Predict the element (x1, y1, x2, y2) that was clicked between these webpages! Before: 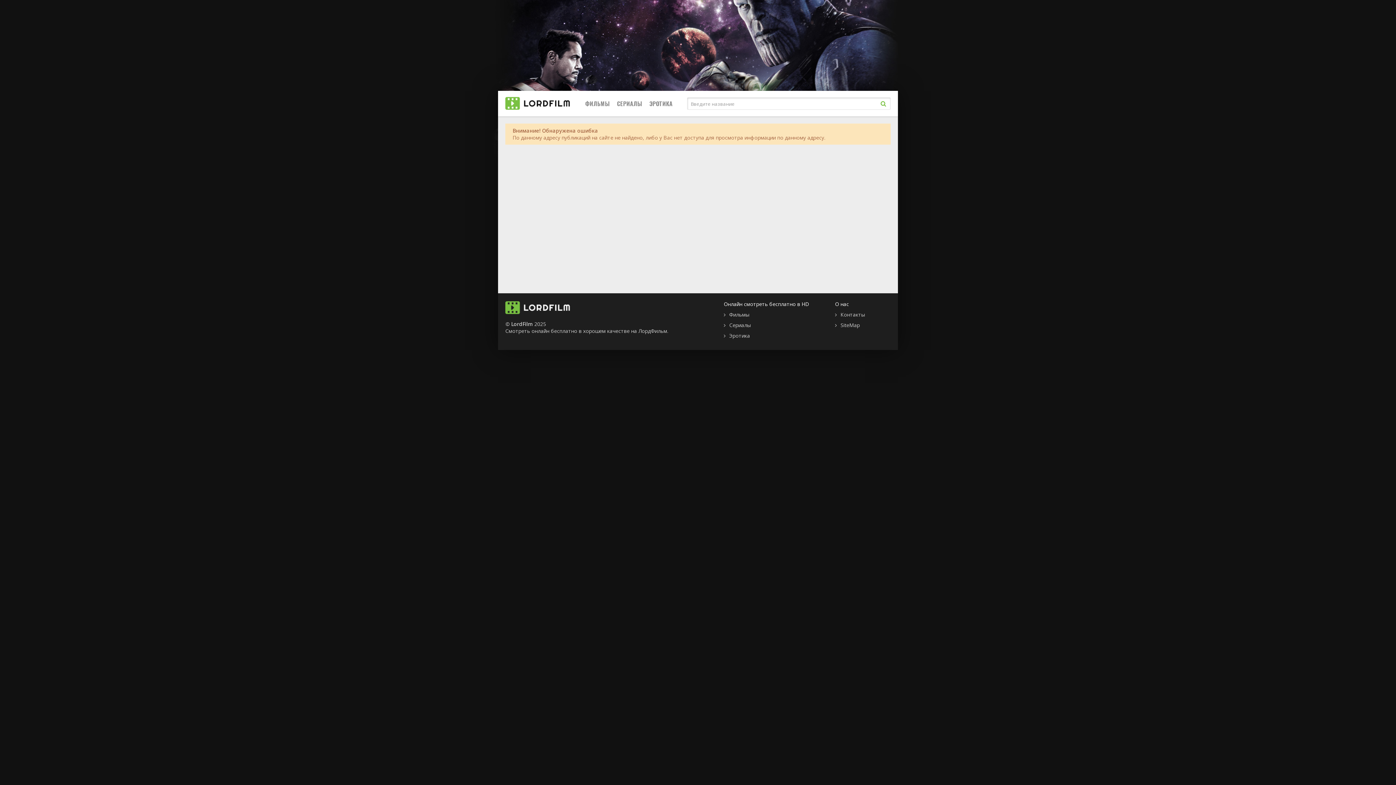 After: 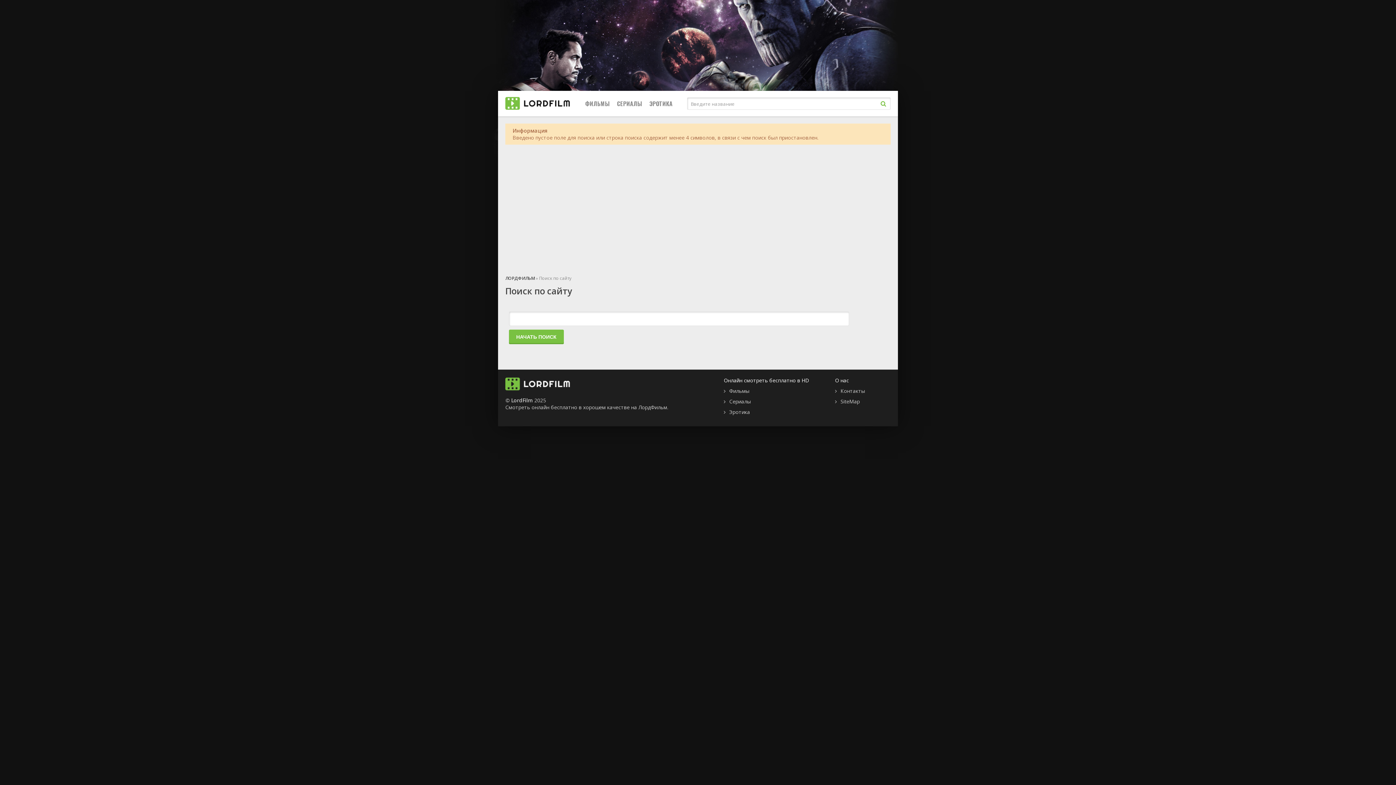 Action: bbox: (876, 96, 890, 110)